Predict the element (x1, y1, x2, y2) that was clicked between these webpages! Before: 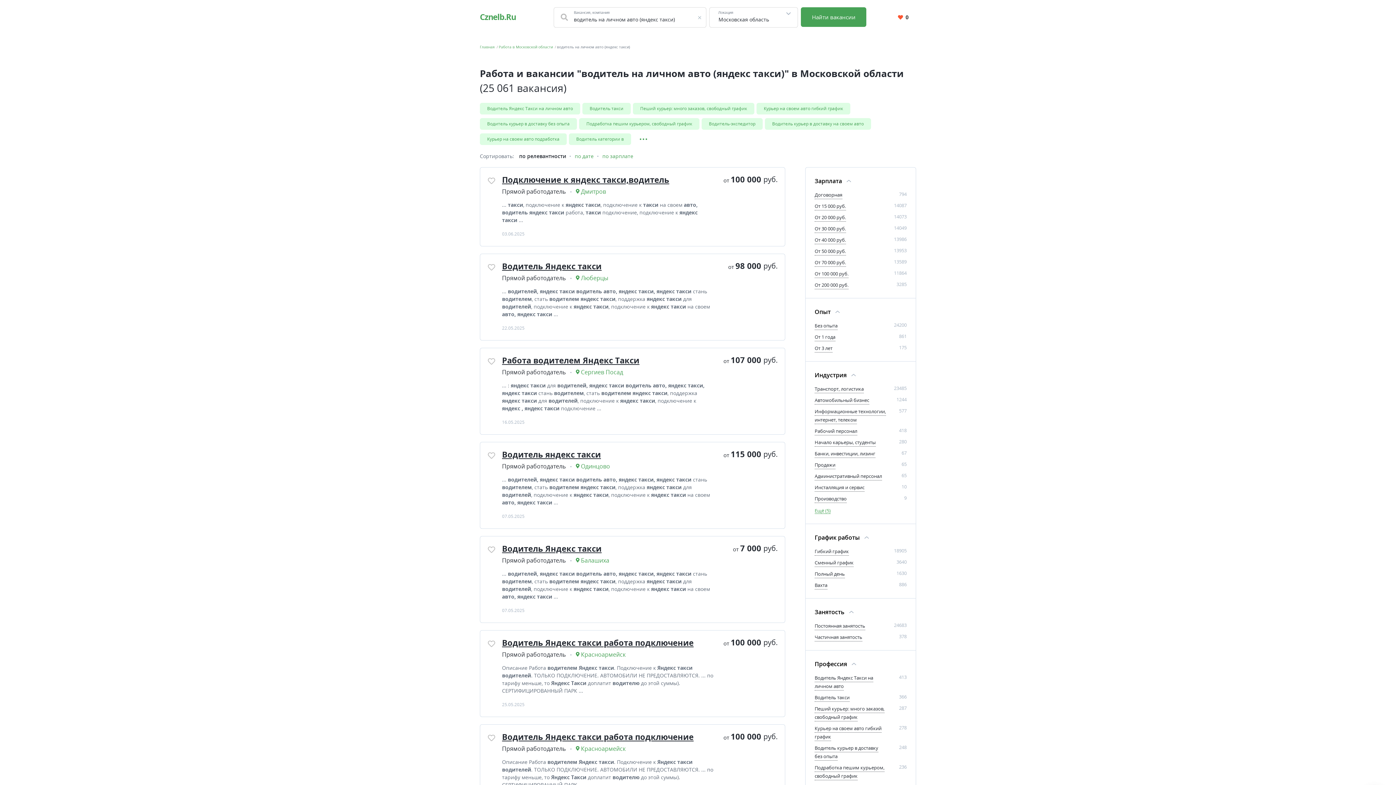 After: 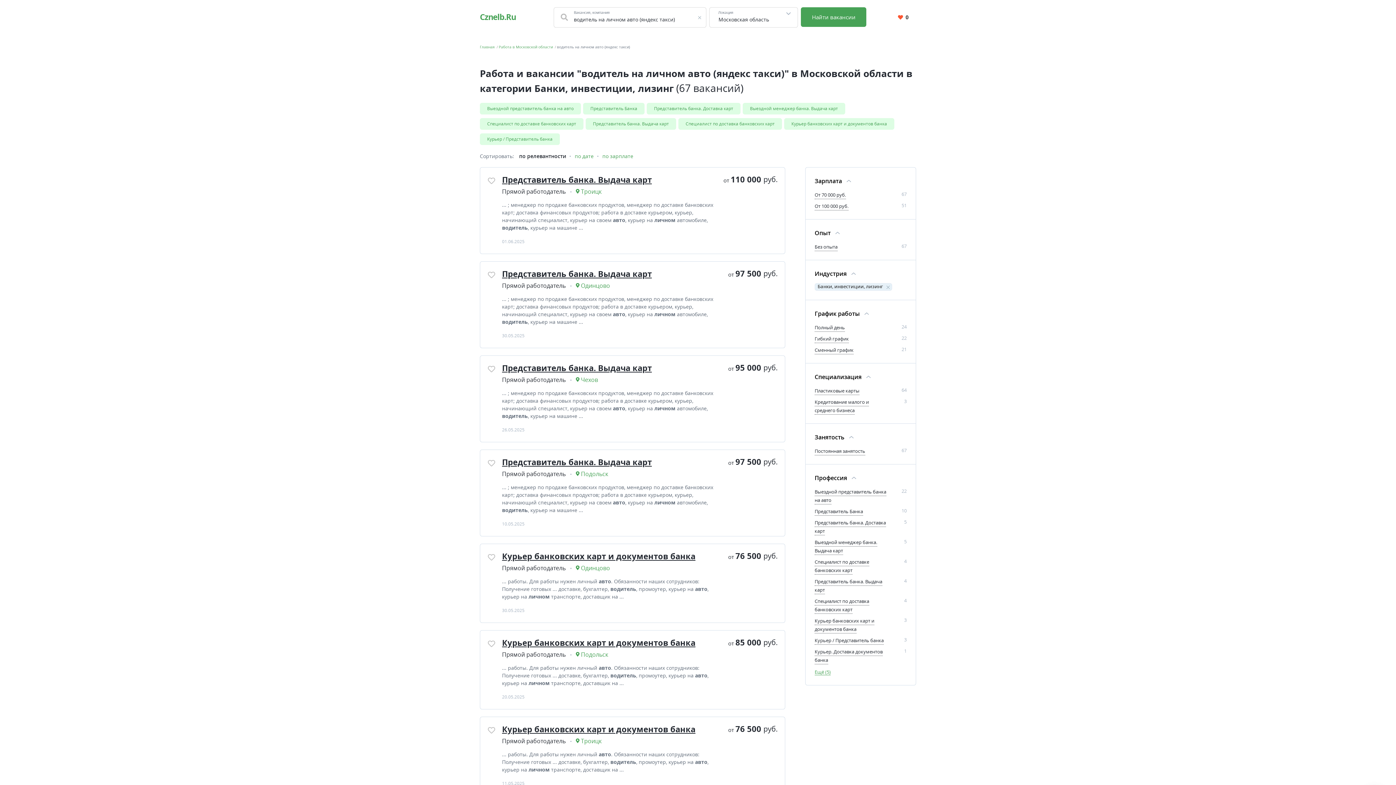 Action: bbox: (814, 450, 875, 458) label: Банки, инвестиции, лизинг